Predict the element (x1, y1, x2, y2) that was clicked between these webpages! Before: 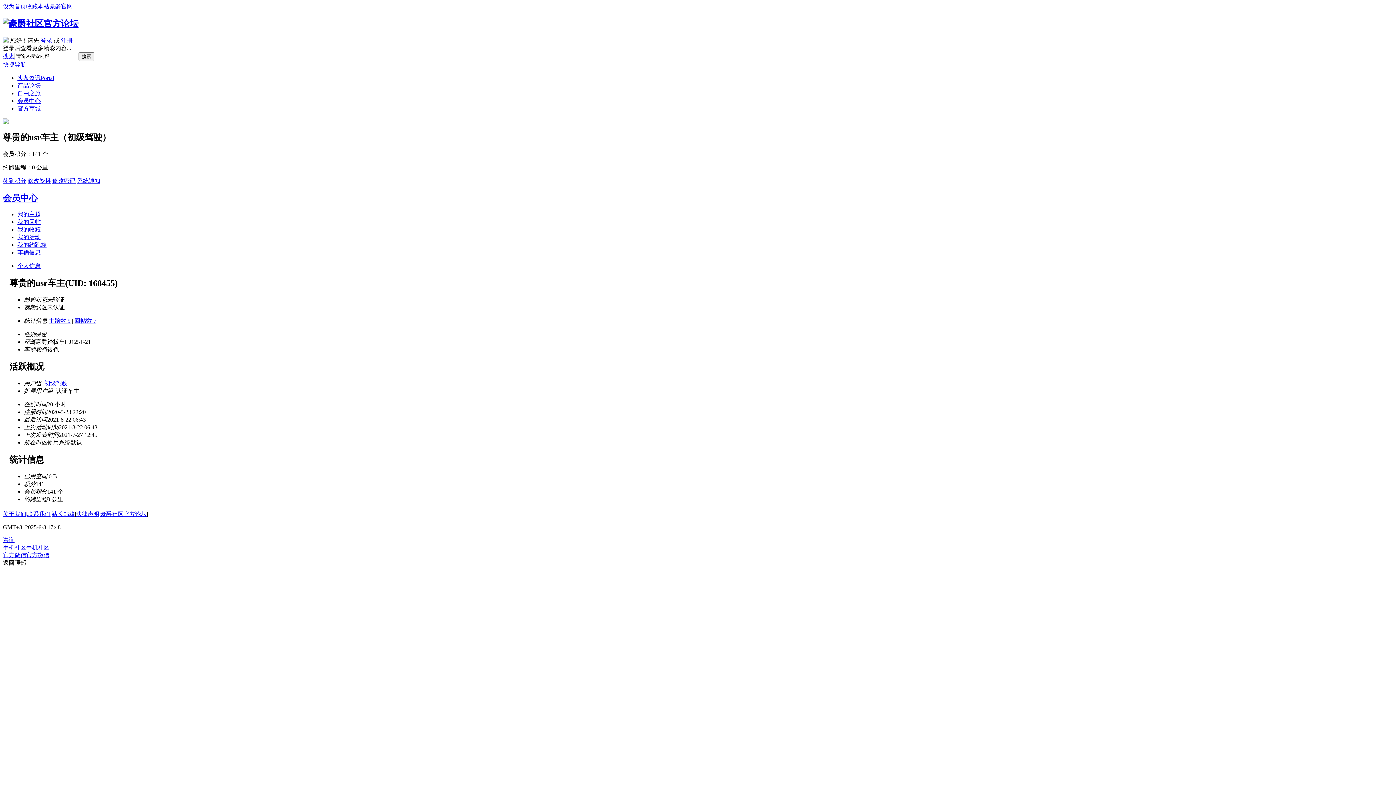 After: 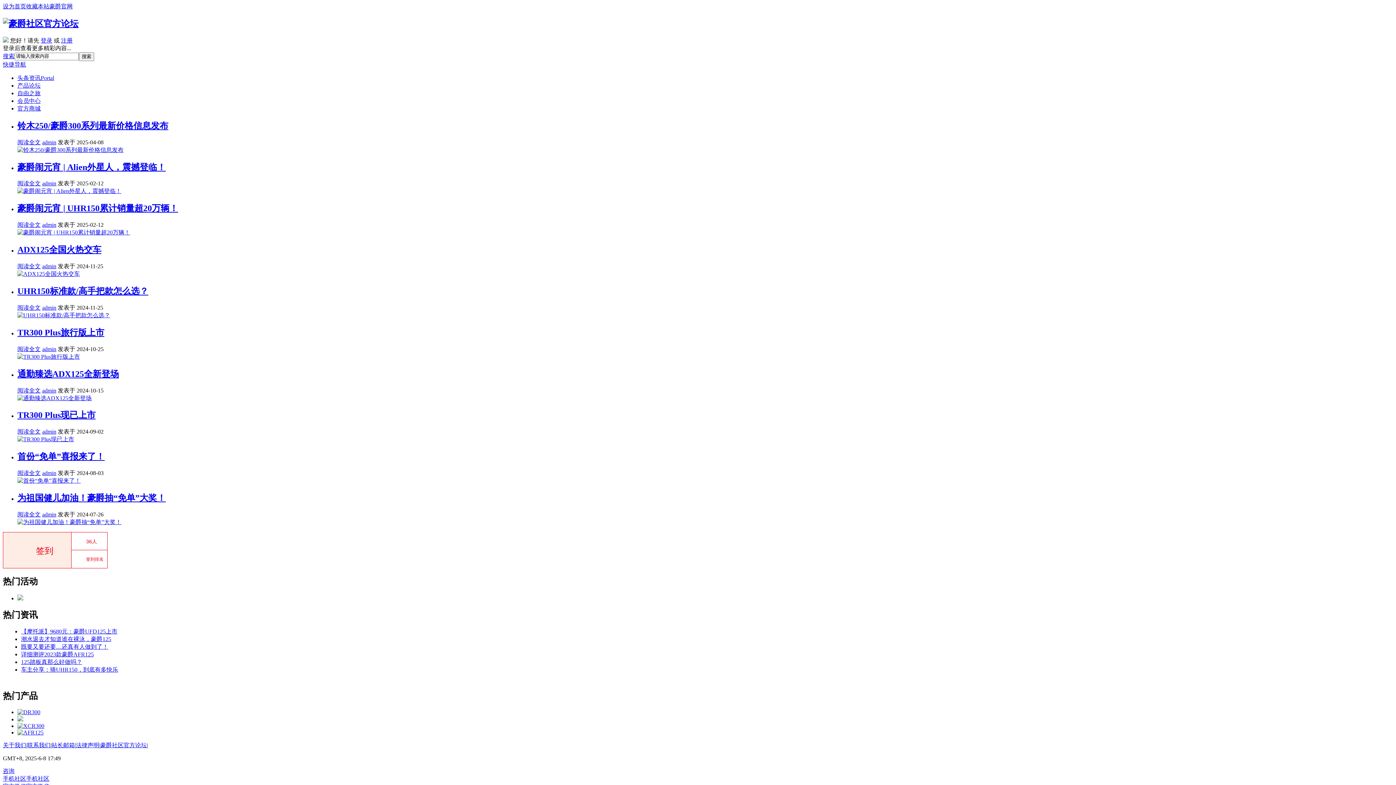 Action: bbox: (2, 18, 78, 28)